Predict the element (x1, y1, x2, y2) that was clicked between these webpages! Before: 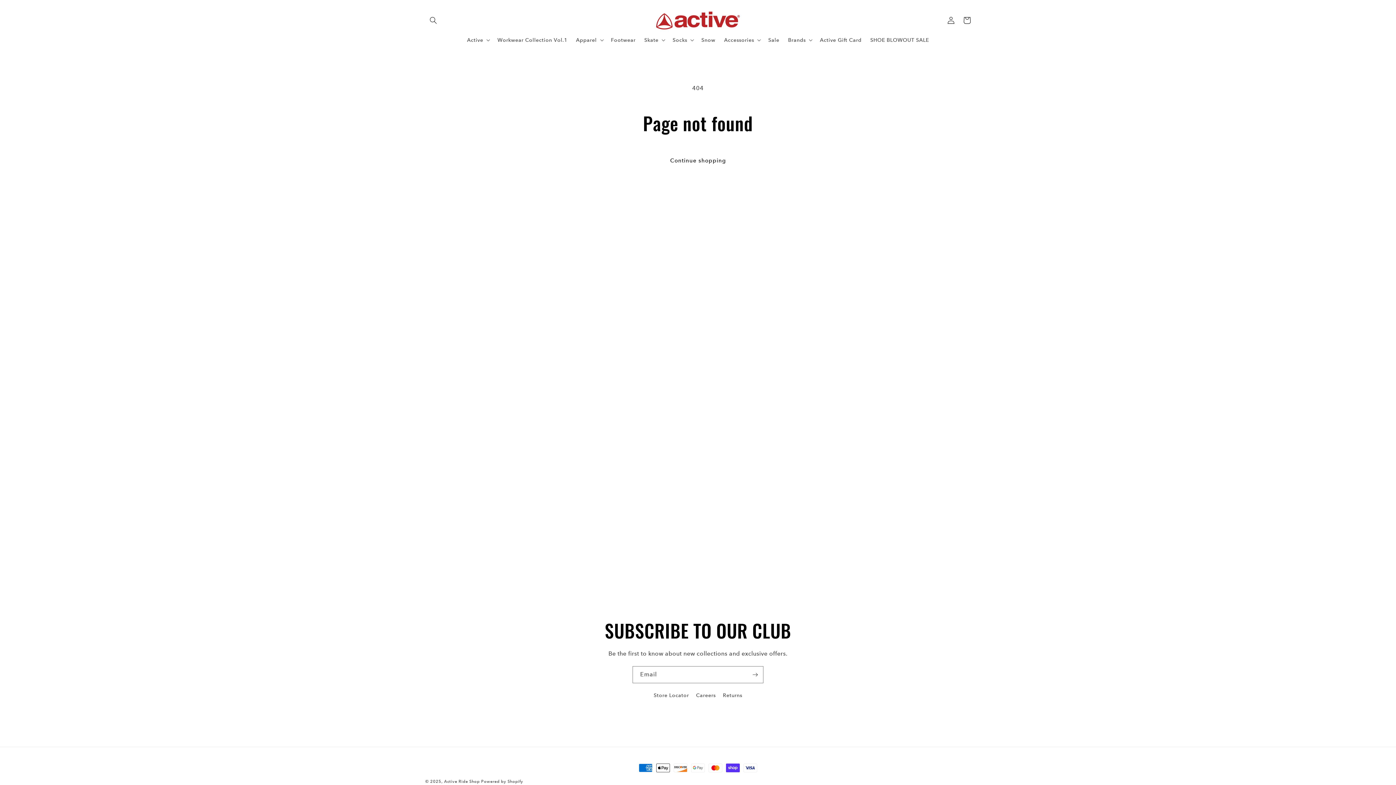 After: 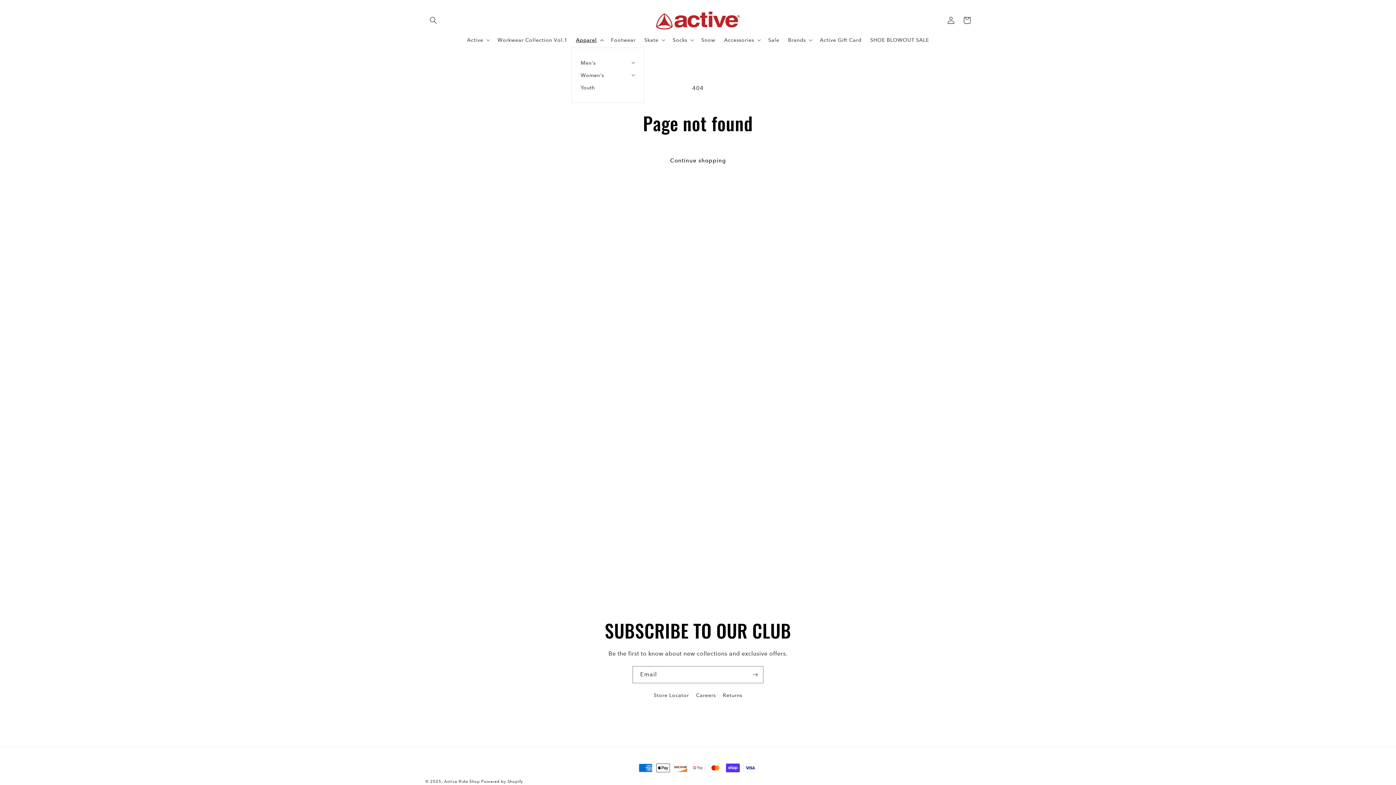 Action: bbox: (571, 32, 606, 47) label: Apparel